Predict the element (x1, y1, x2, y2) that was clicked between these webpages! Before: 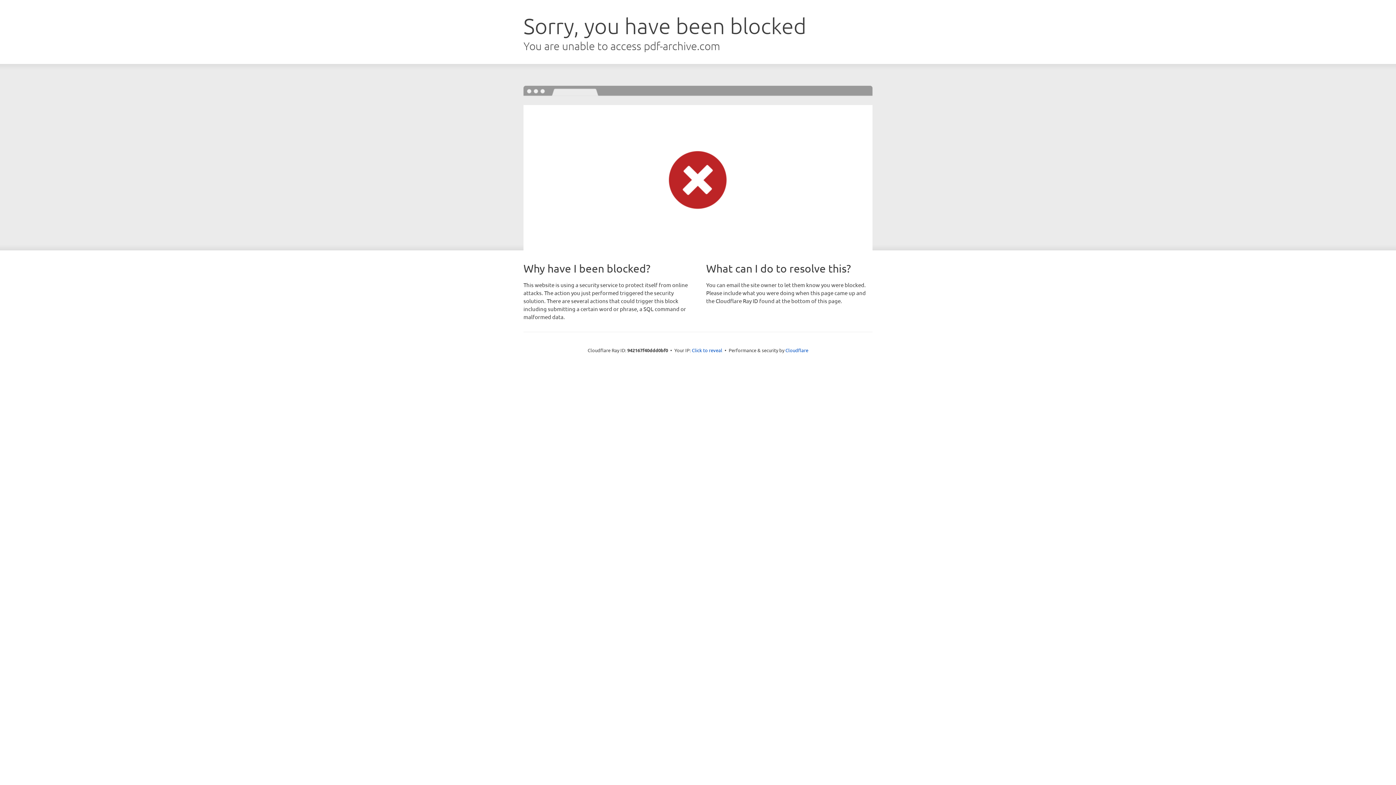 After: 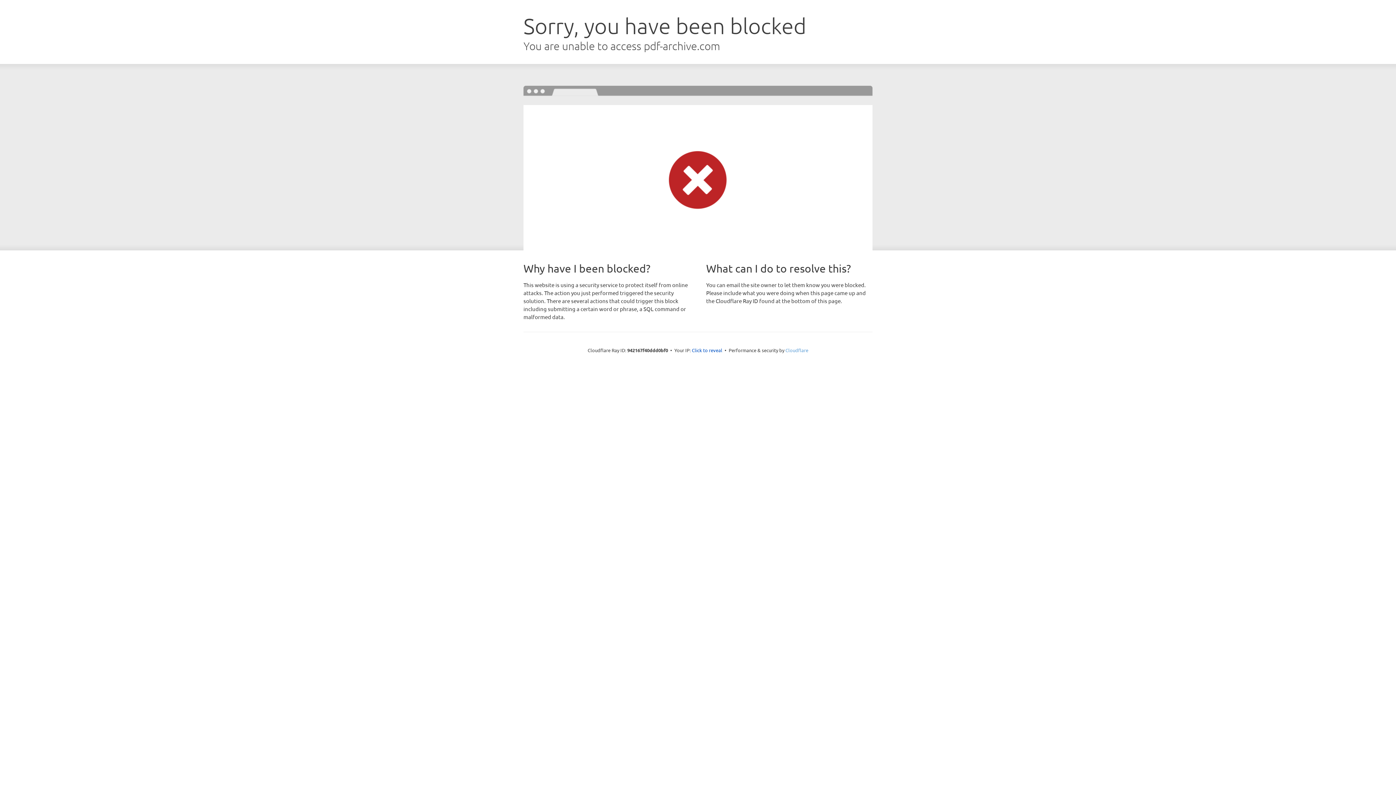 Action: label: Cloudflare bbox: (785, 347, 808, 353)